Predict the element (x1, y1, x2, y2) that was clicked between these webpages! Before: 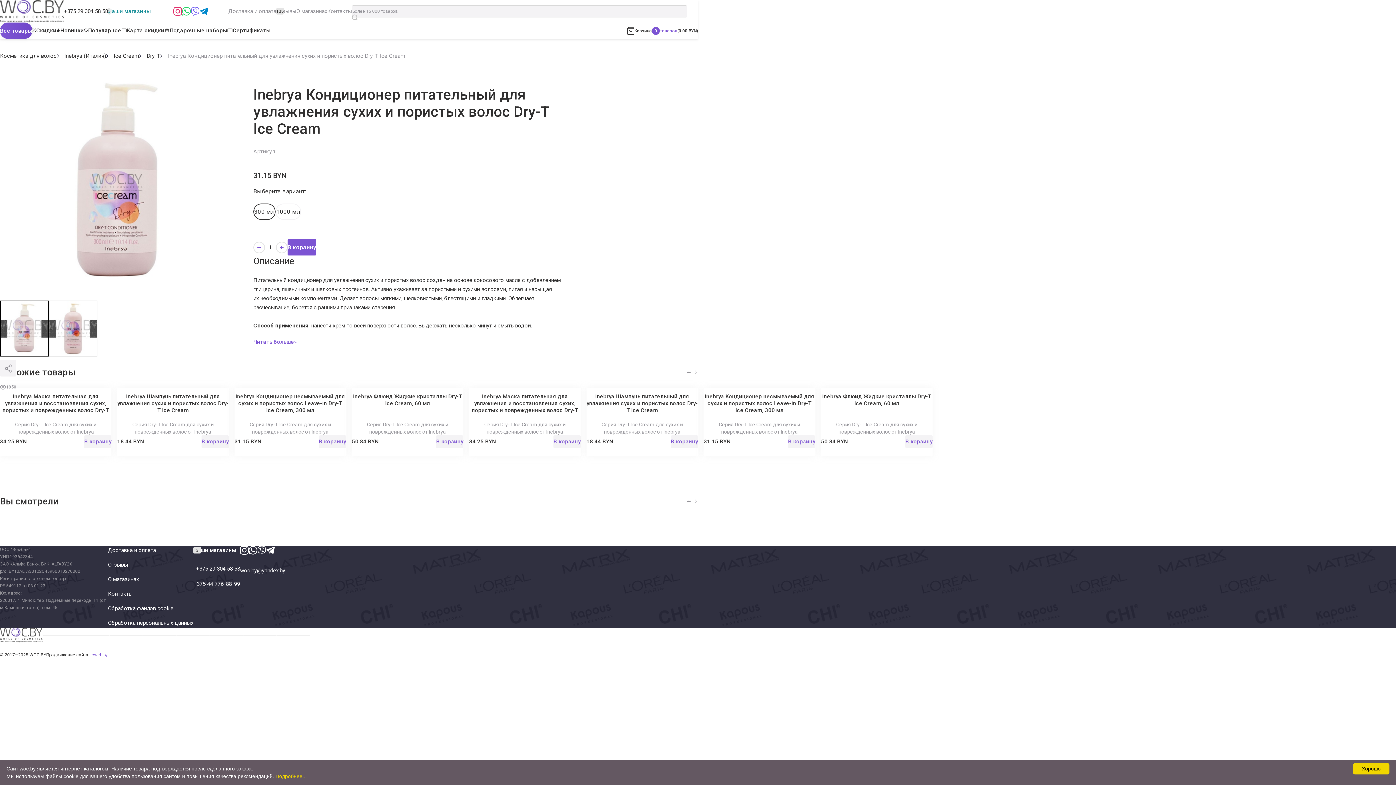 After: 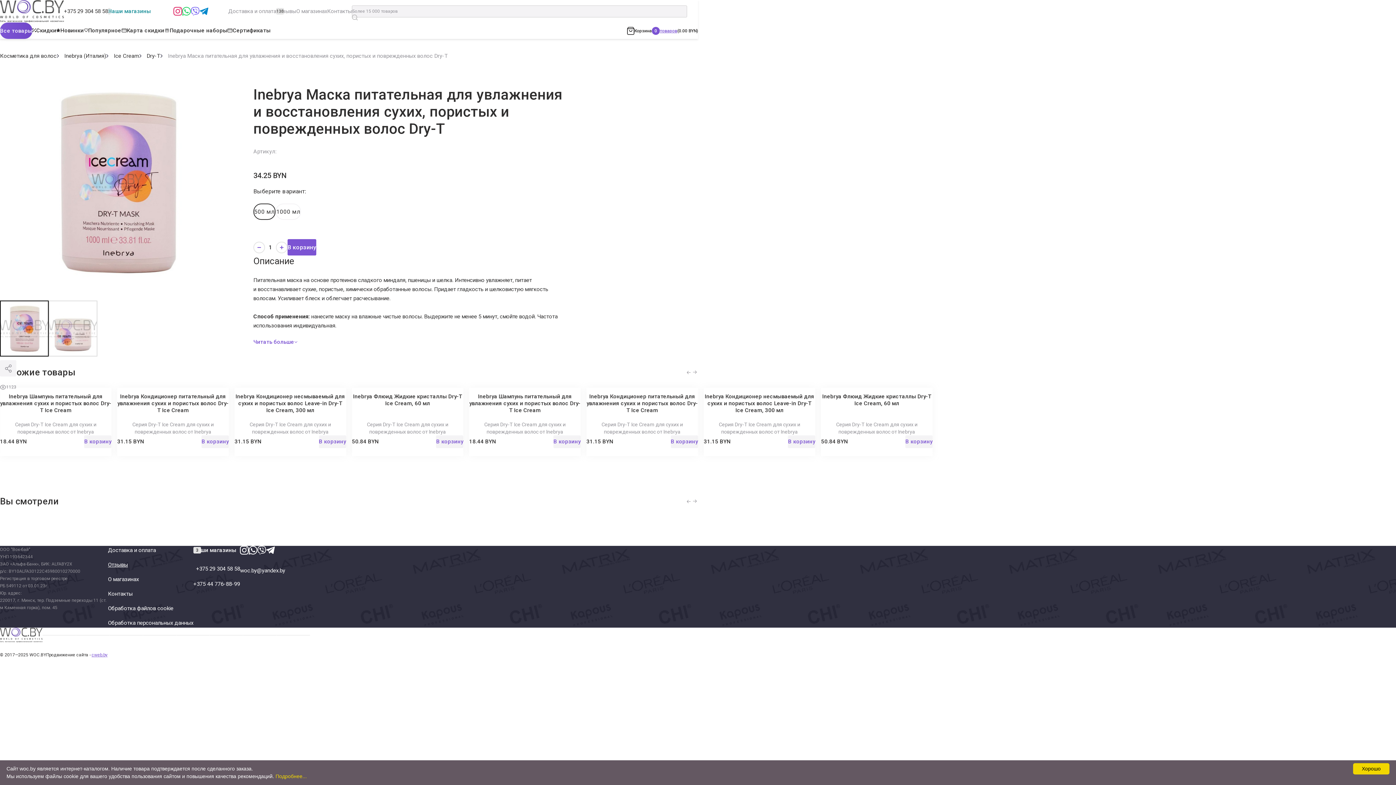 Action: label: Inebrya Маска питательная для увлажнения и восстановления сухих, пористых и поврежденных волос Dry-T bbox: (471, 393, 578, 413)